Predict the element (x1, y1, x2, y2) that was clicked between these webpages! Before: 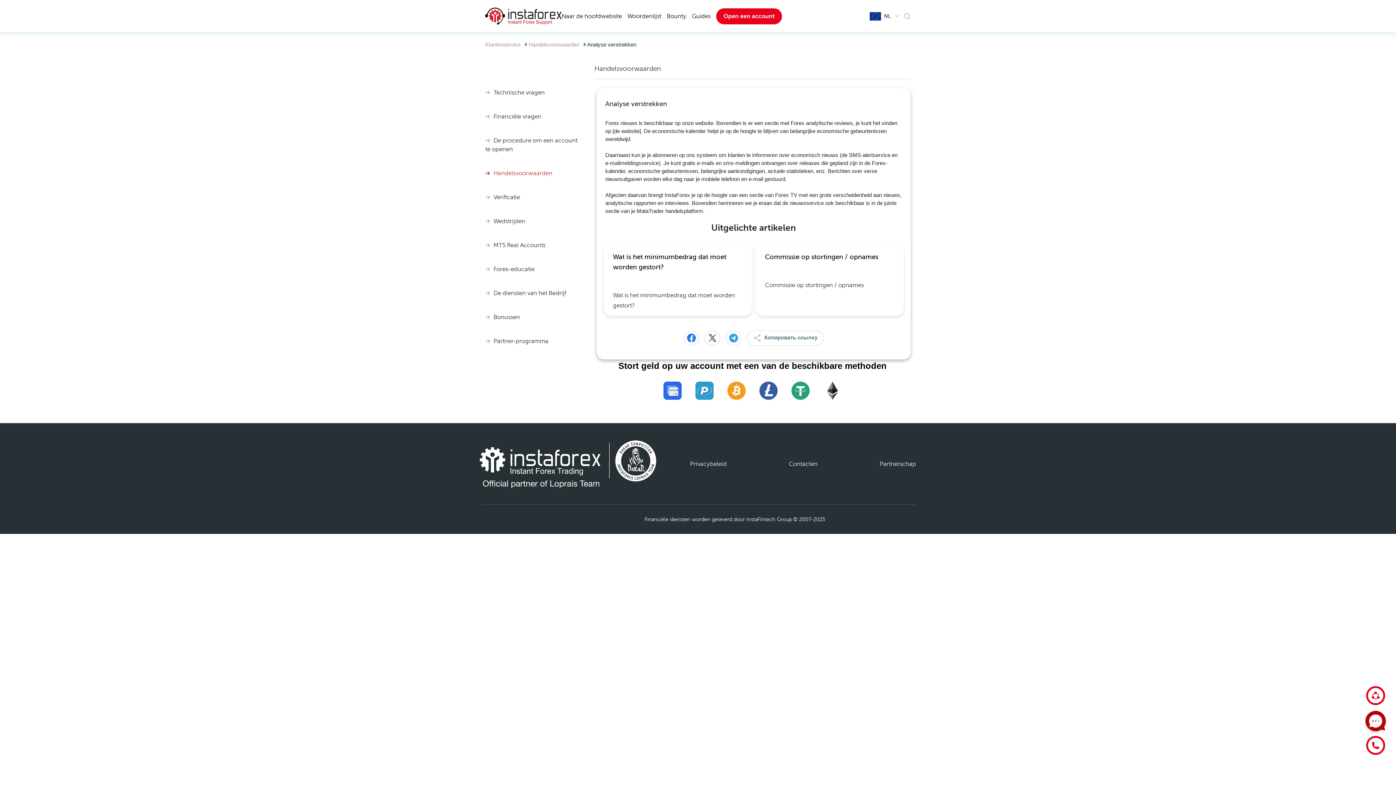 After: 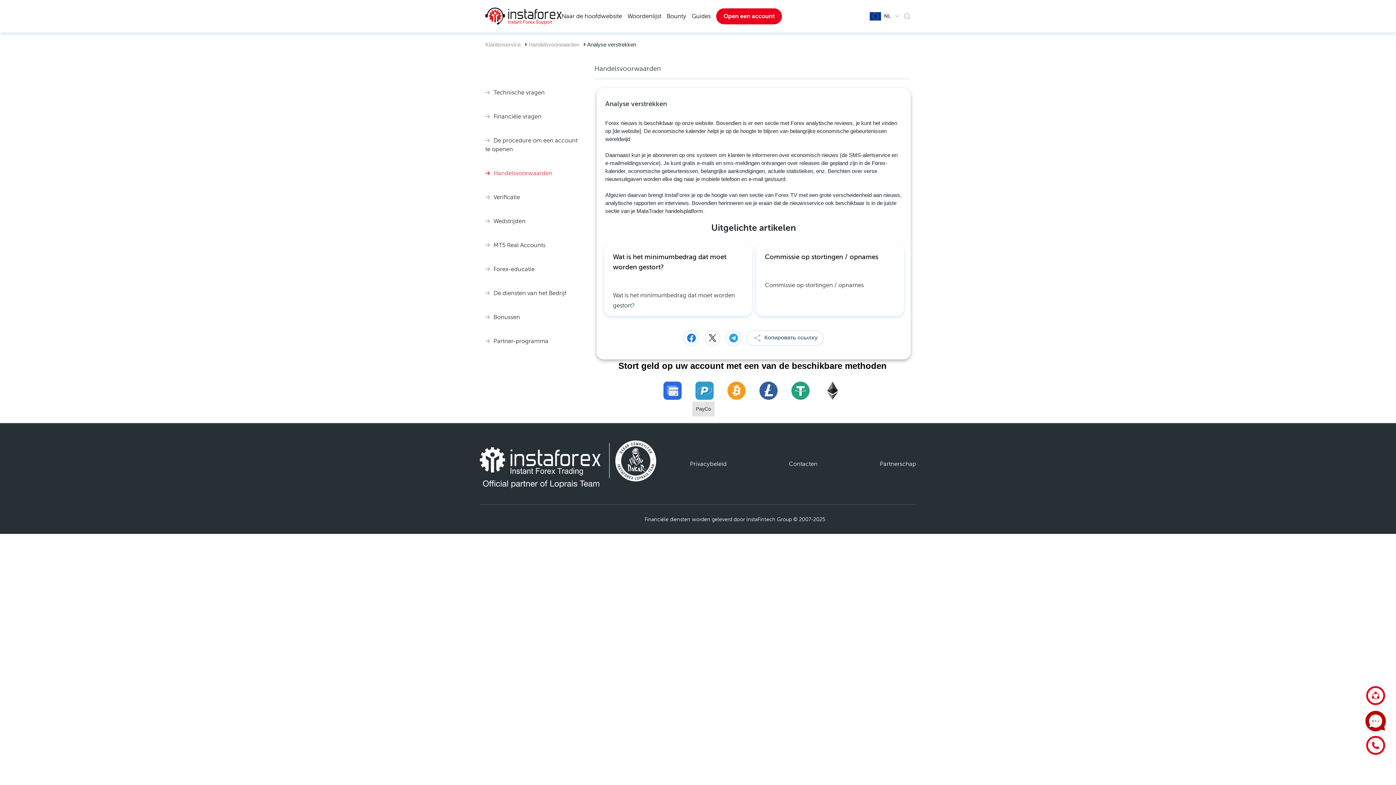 Action: bbox: (688, 381, 720, 400)